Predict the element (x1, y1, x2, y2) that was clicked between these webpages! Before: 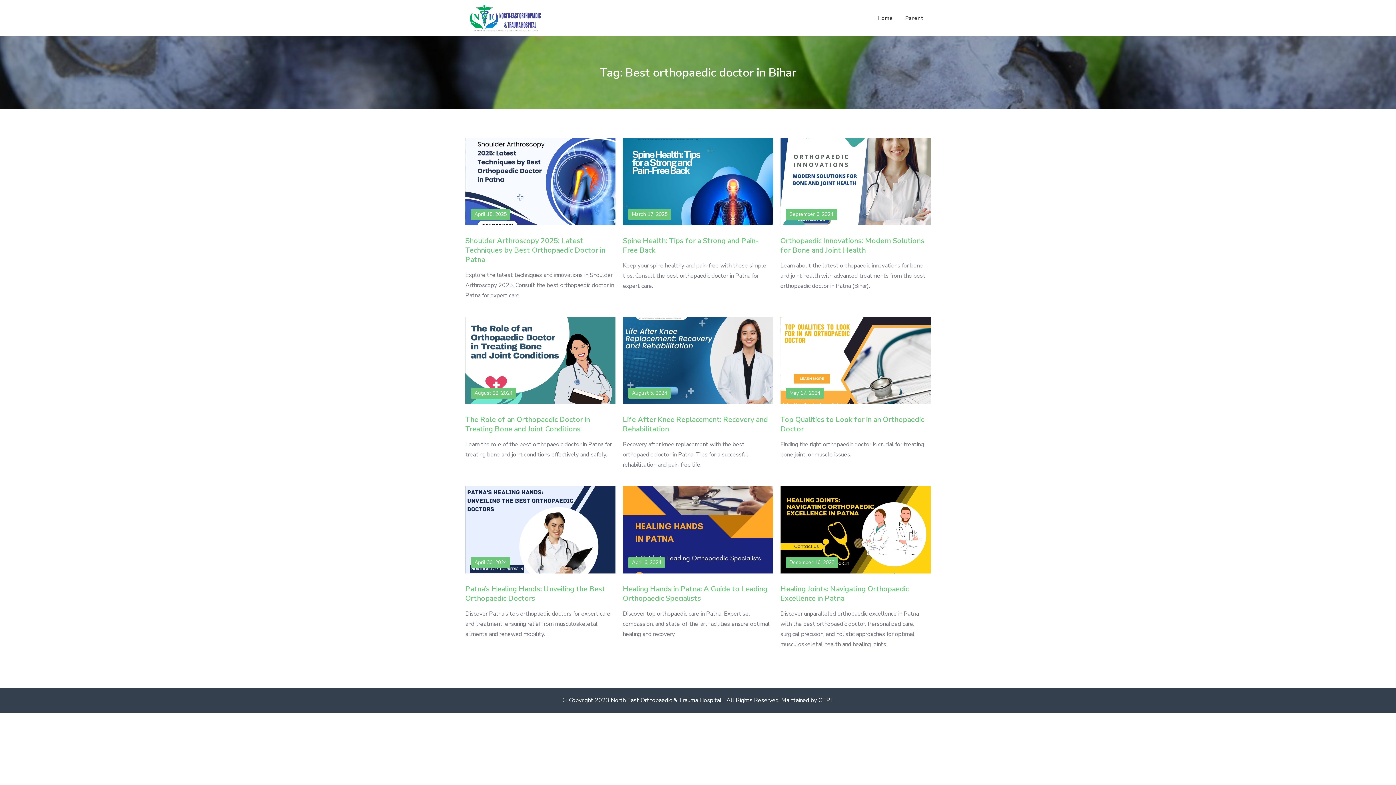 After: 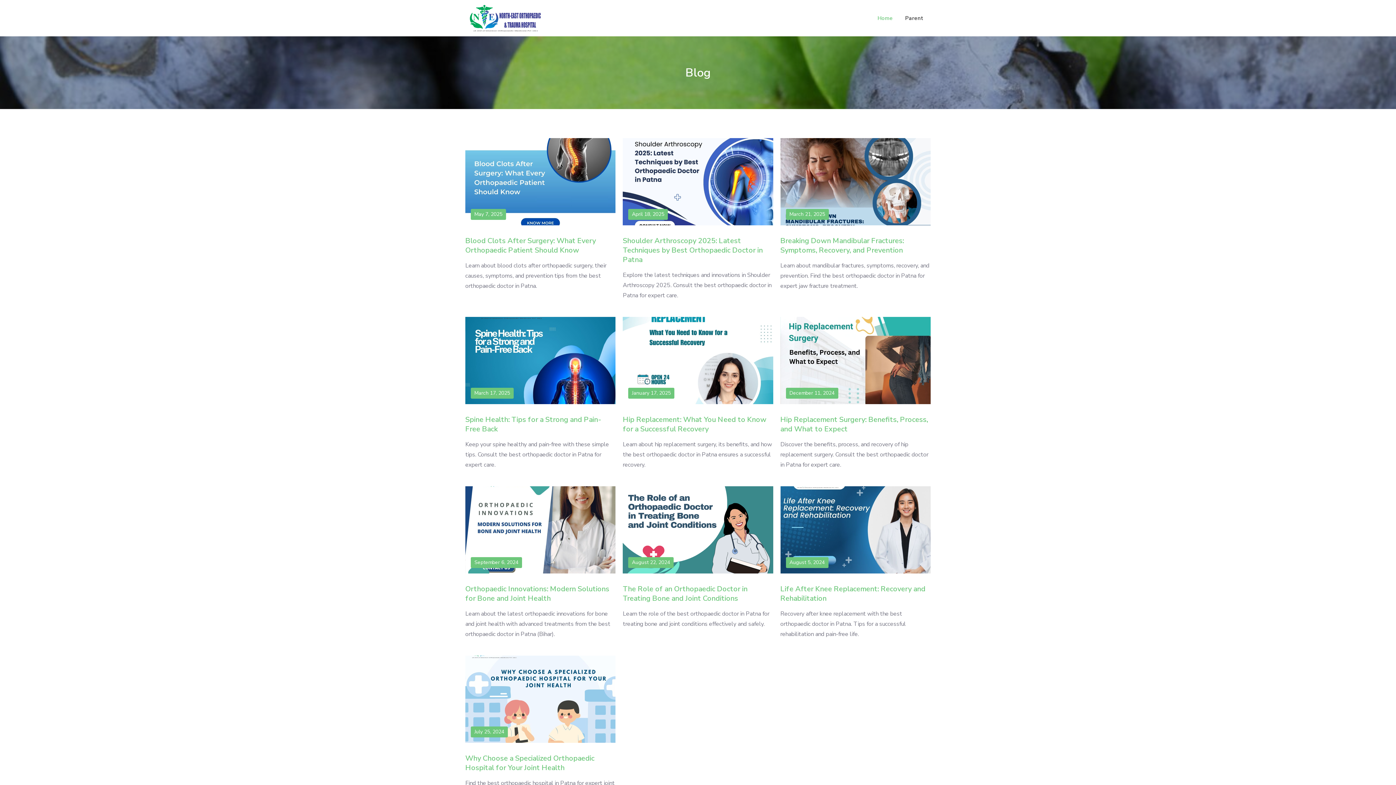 Action: bbox: (467, 3, 542, 32)